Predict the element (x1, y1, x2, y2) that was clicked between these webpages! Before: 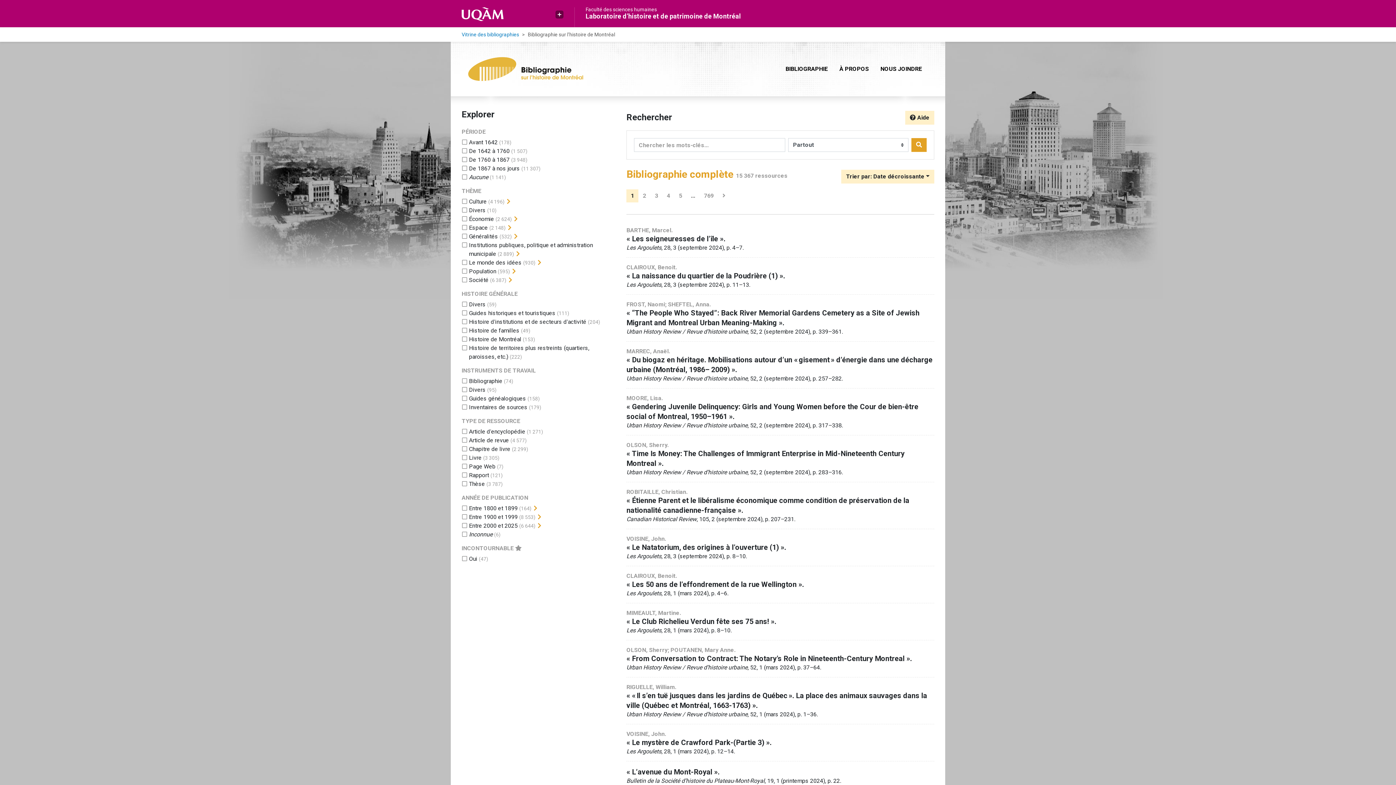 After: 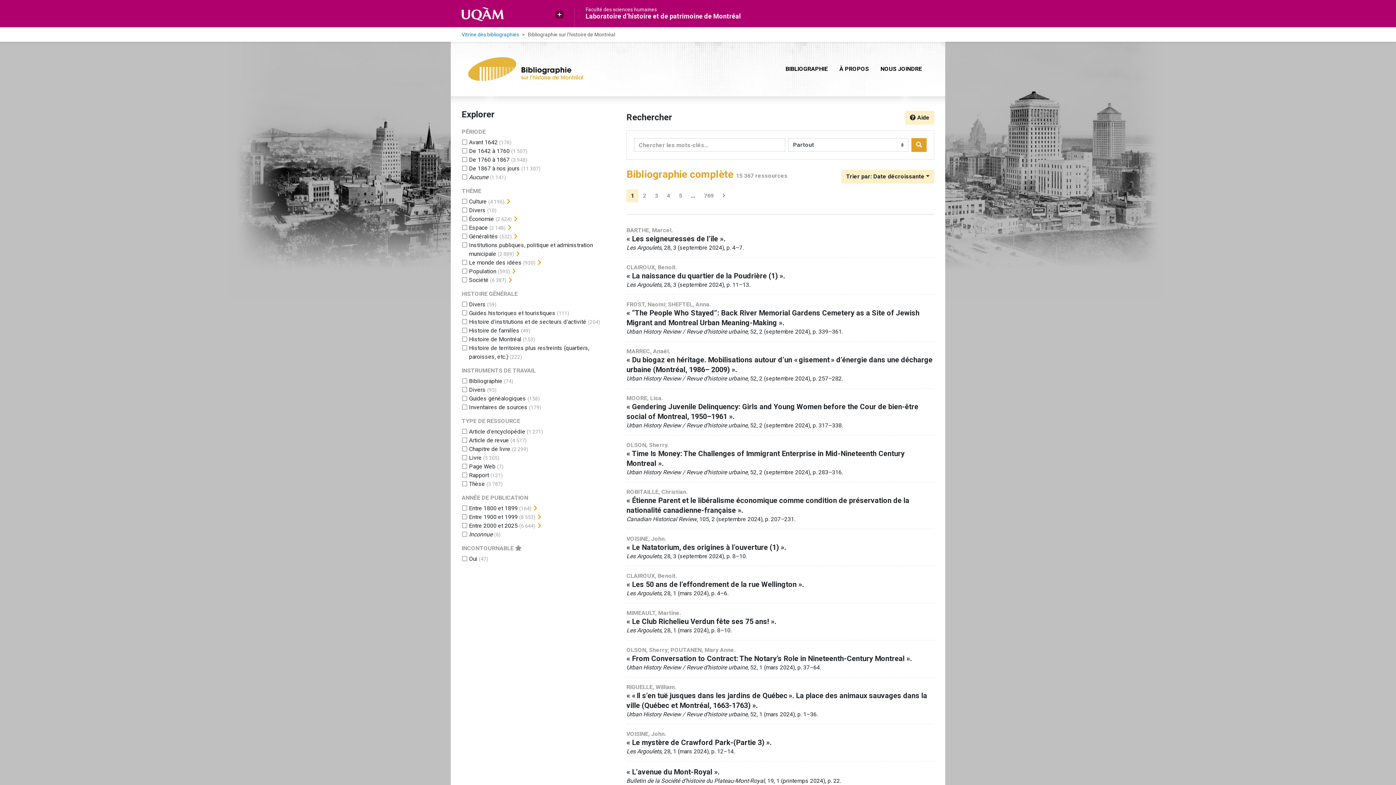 Action: bbox: (468, 41, 583, 96)